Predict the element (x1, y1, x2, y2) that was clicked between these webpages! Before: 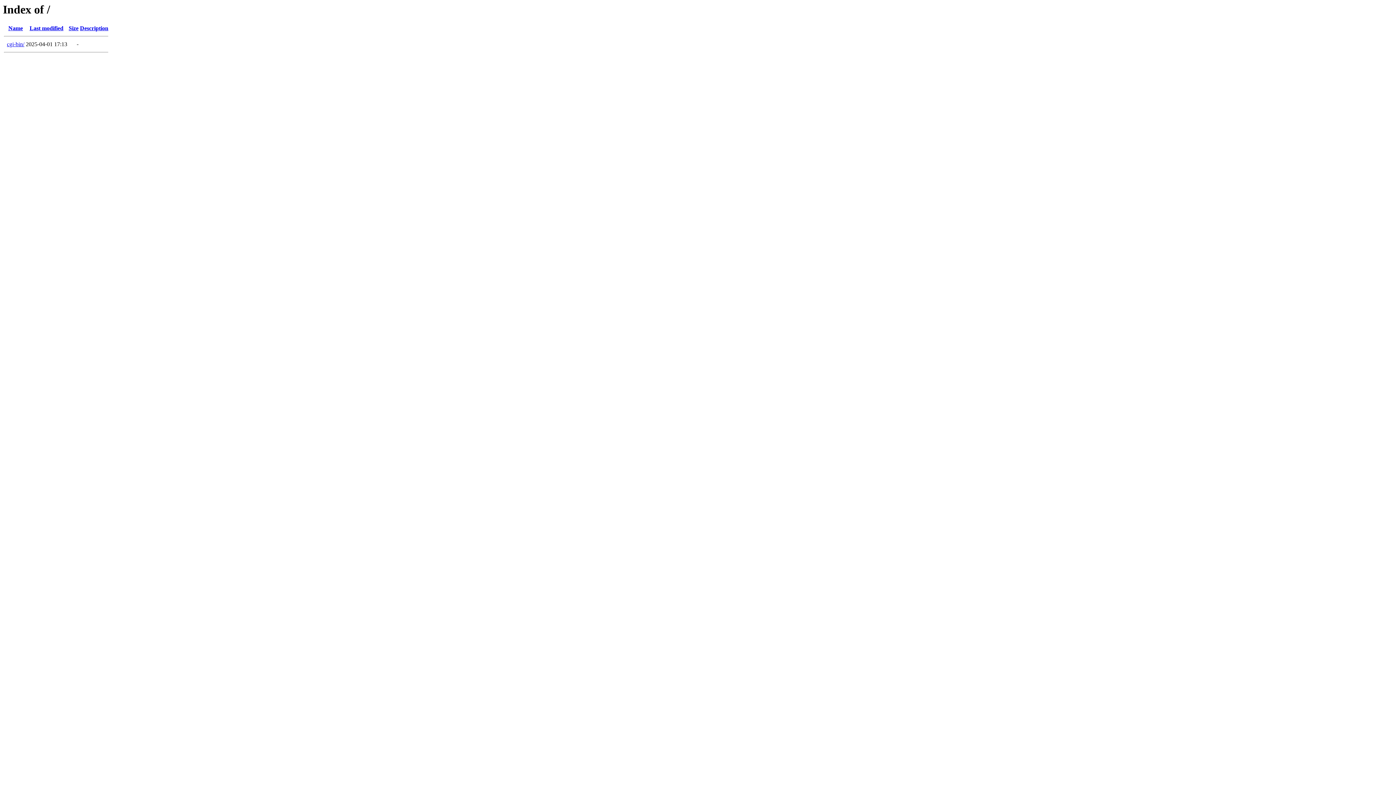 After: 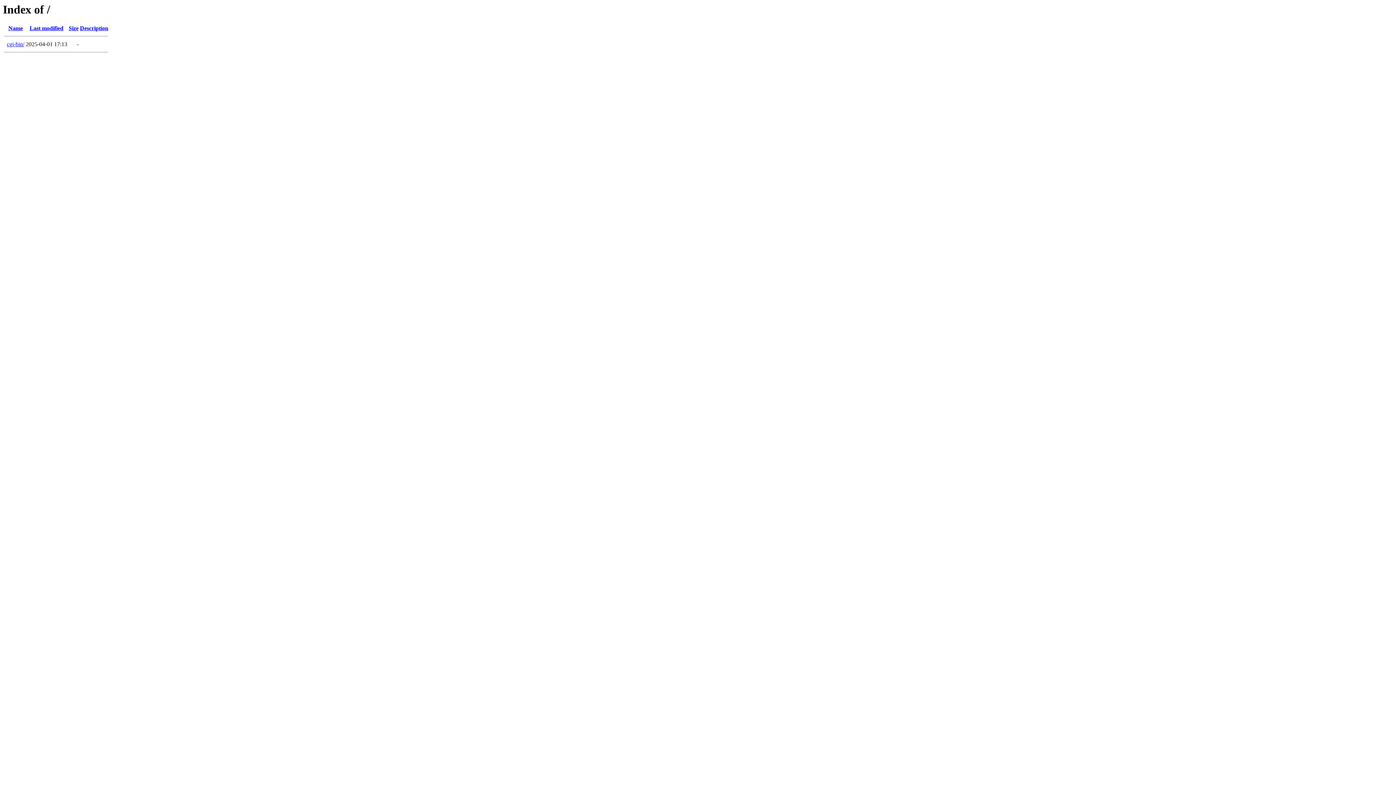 Action: bbox: (8, 25, 22, 31) label: Name